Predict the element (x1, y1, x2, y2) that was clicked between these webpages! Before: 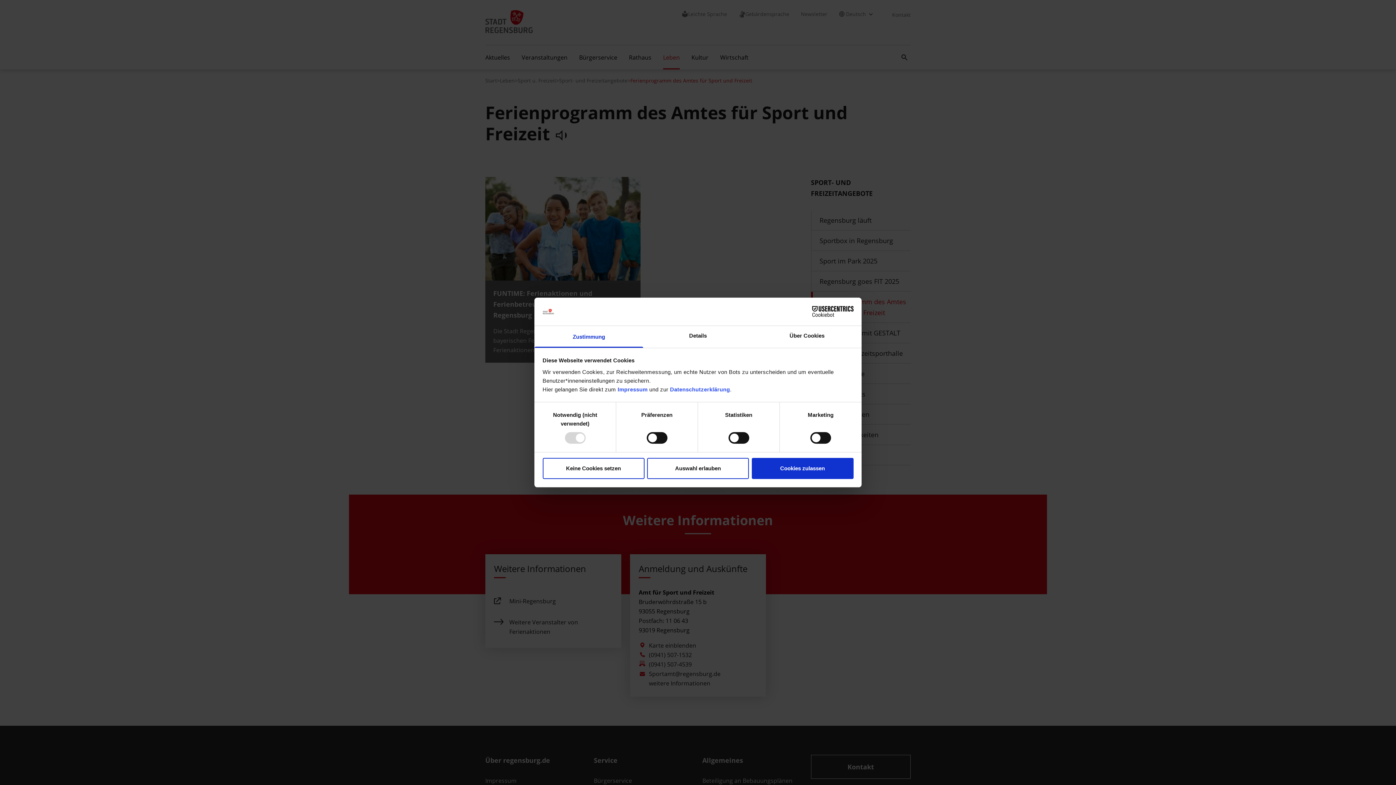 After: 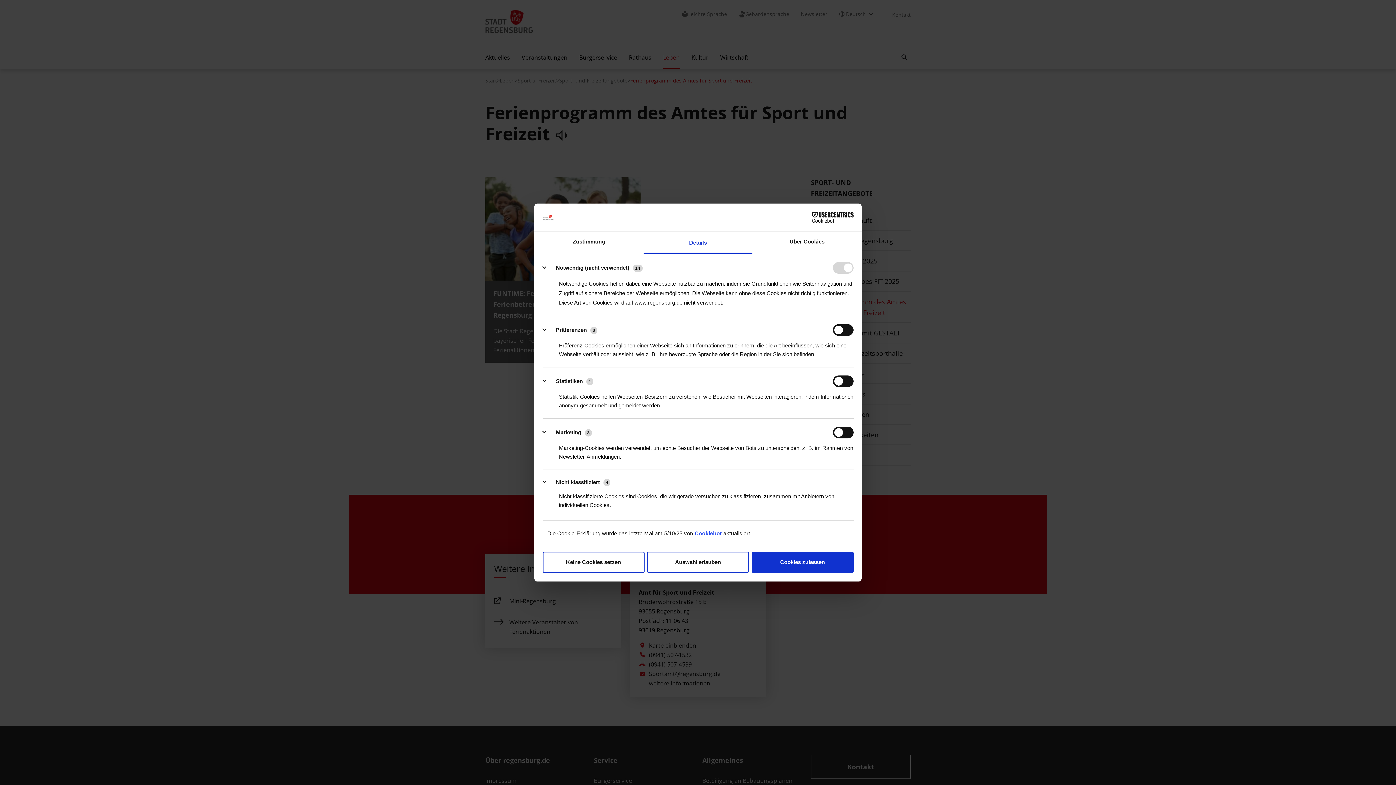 Action: bbox: (643, 326, 752, 347) label: Details